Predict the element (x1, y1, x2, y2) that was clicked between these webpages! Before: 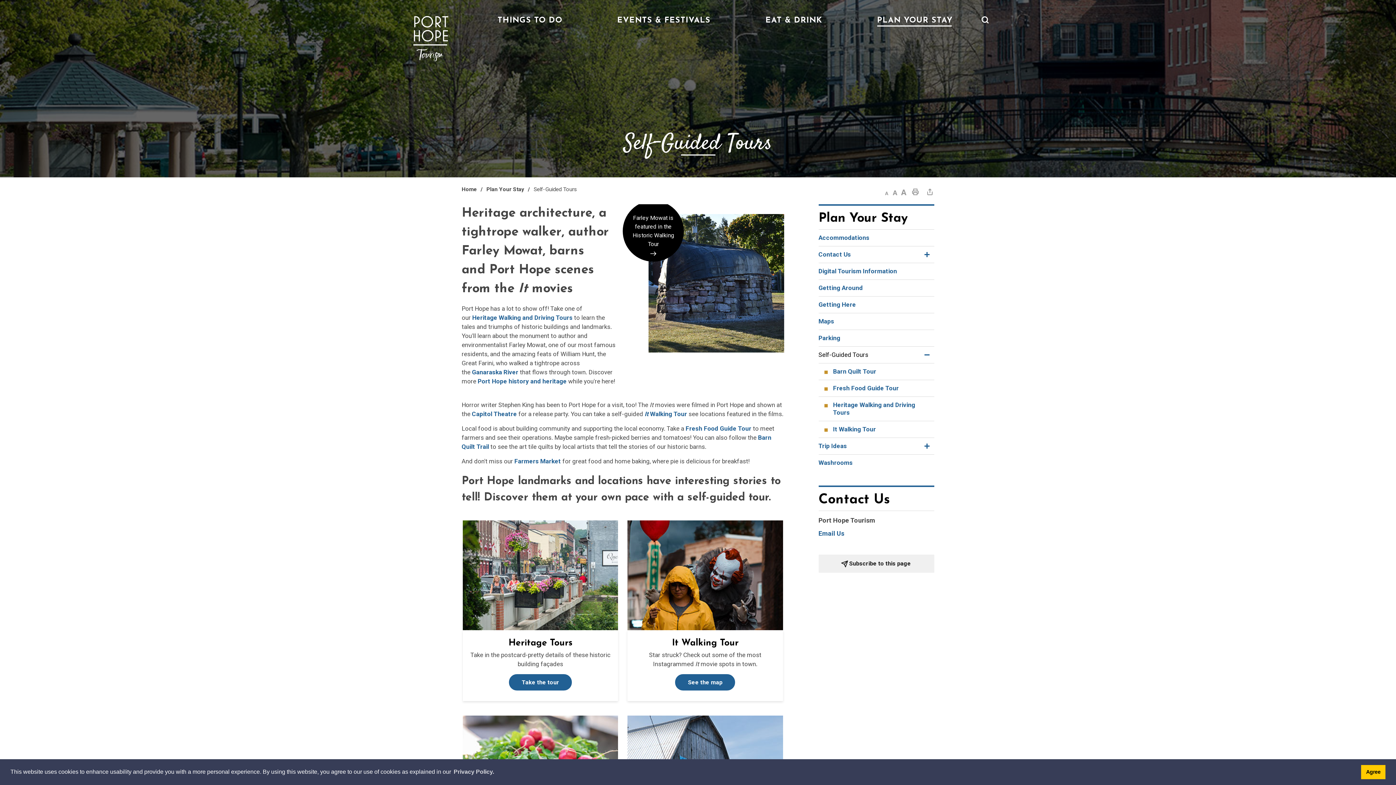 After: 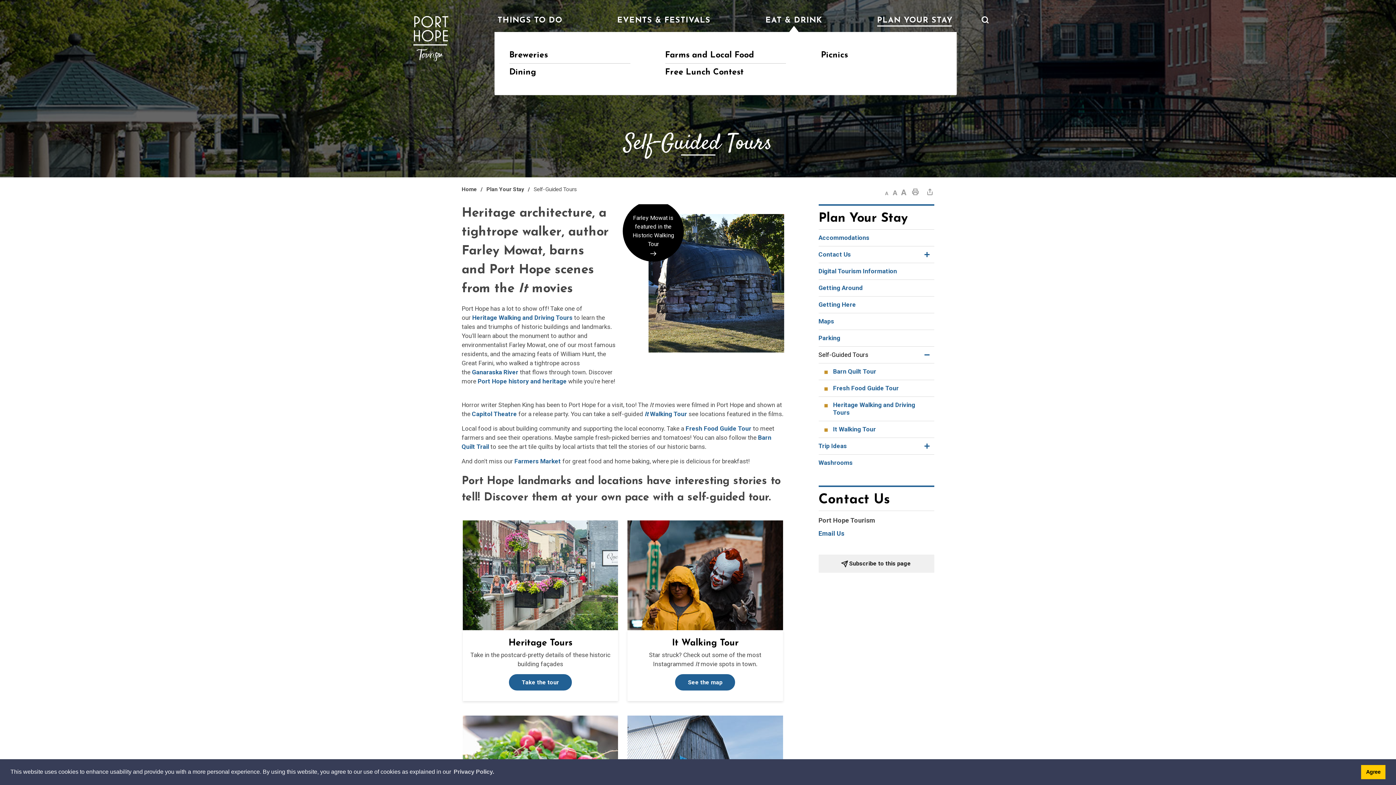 Action: label: EAT & DRINK bbox: (762, 16, 825, 32)